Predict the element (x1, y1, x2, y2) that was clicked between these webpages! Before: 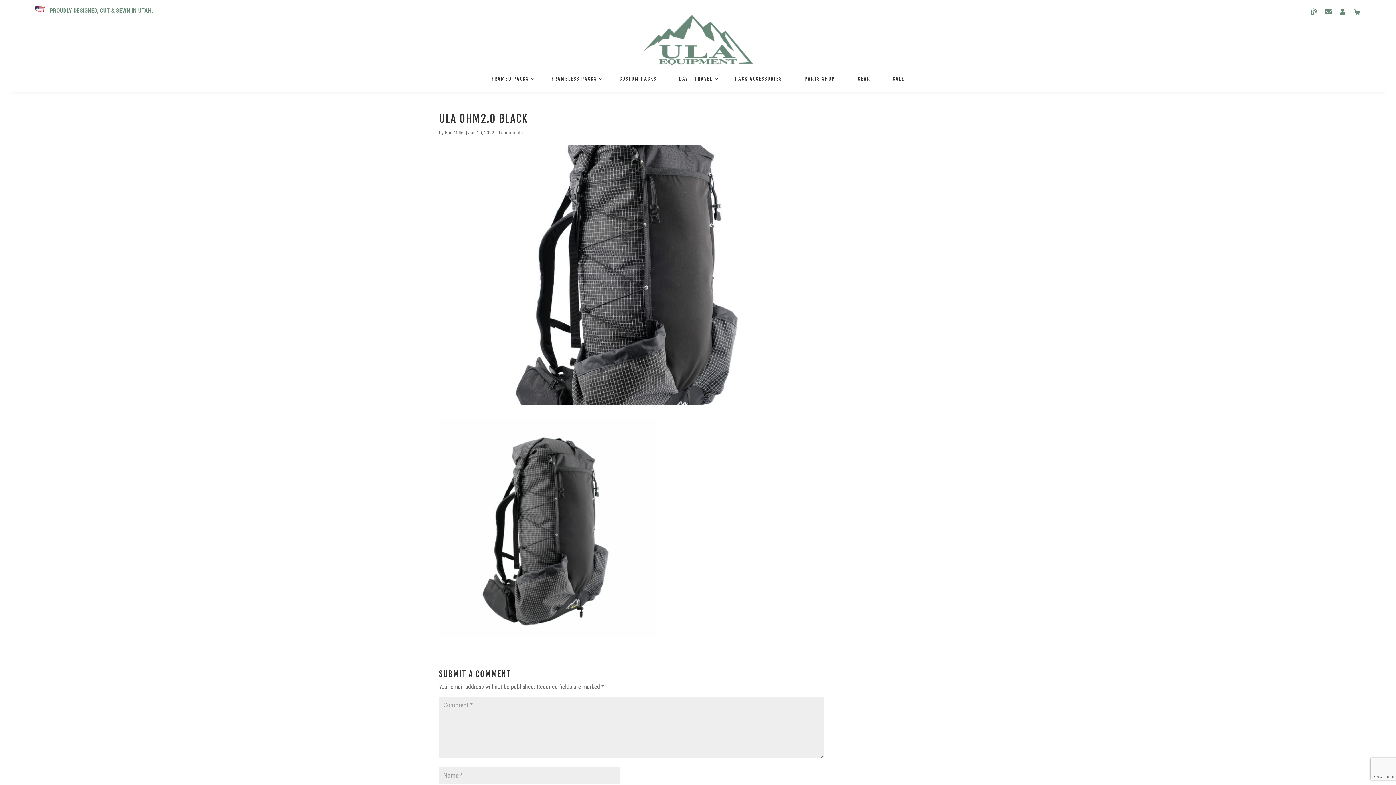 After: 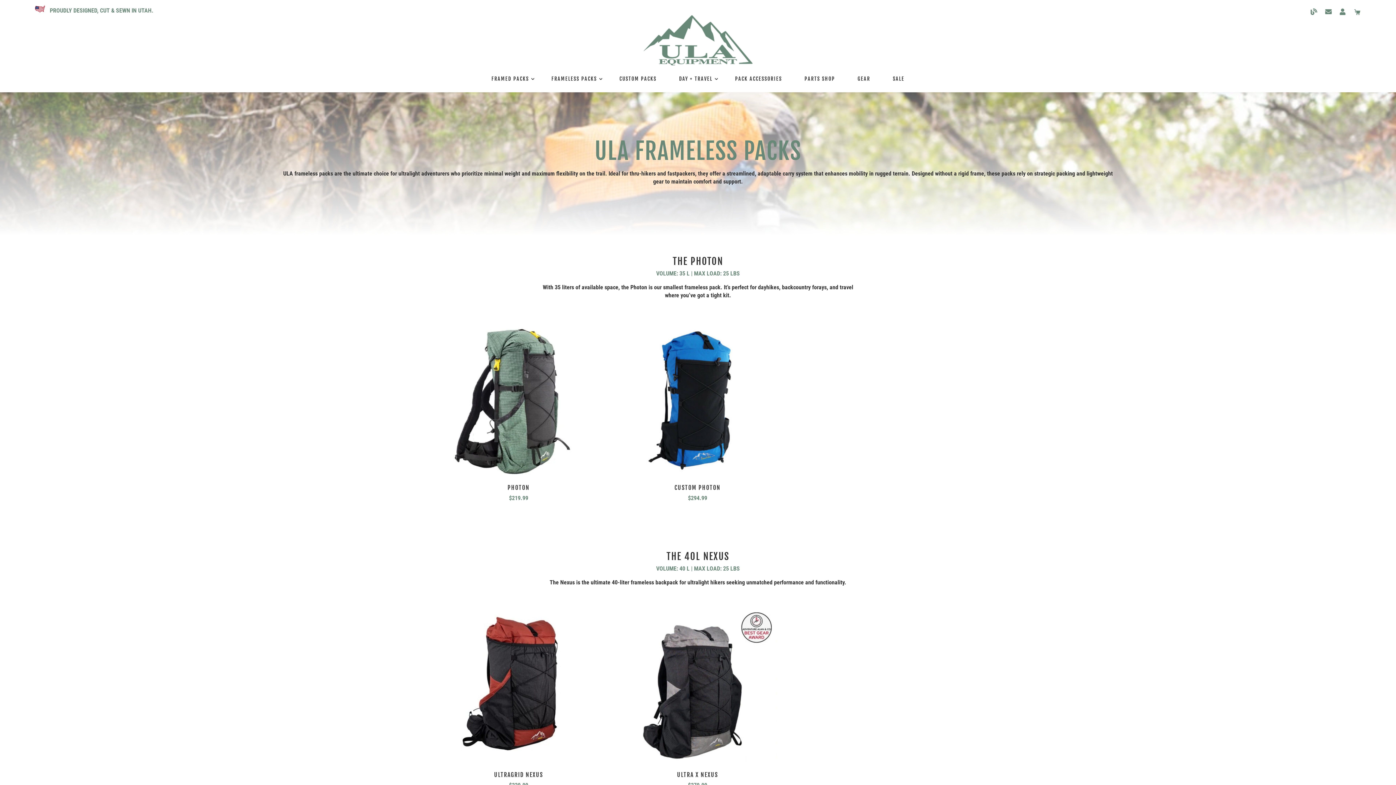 Action: label: FRAMELESS PACKS bbox: (544, 65, 604, 92)